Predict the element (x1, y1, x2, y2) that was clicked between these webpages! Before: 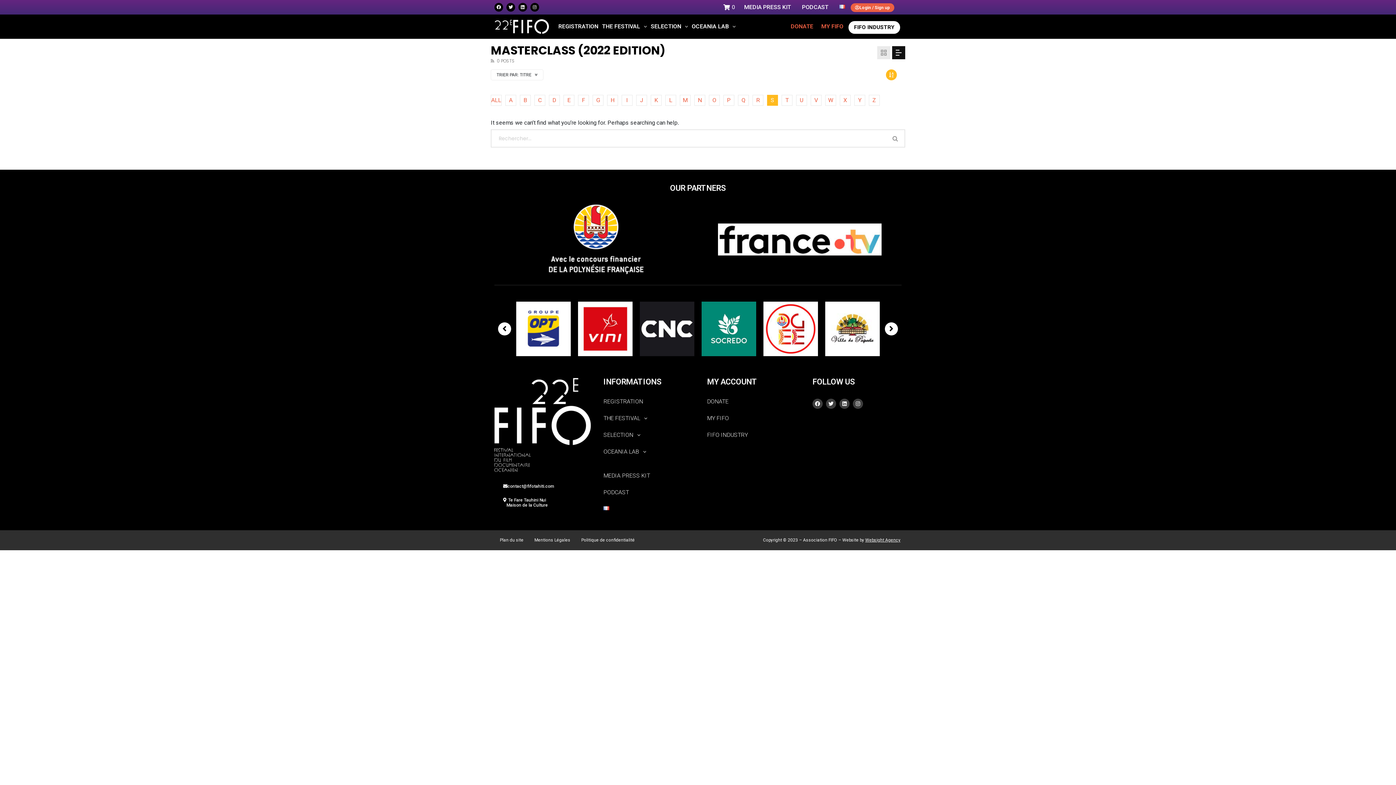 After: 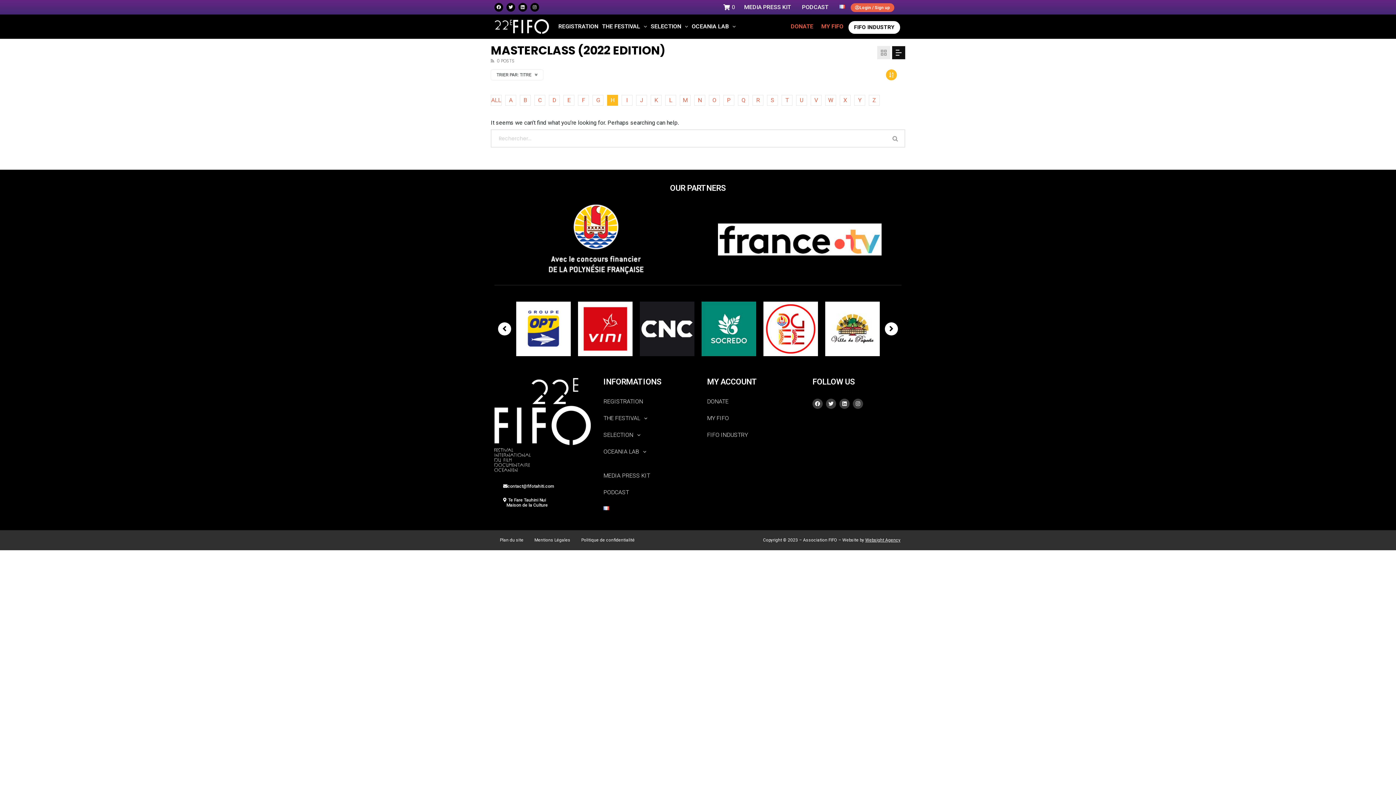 Action: label: H bbox: (607, 94, 618, 105)